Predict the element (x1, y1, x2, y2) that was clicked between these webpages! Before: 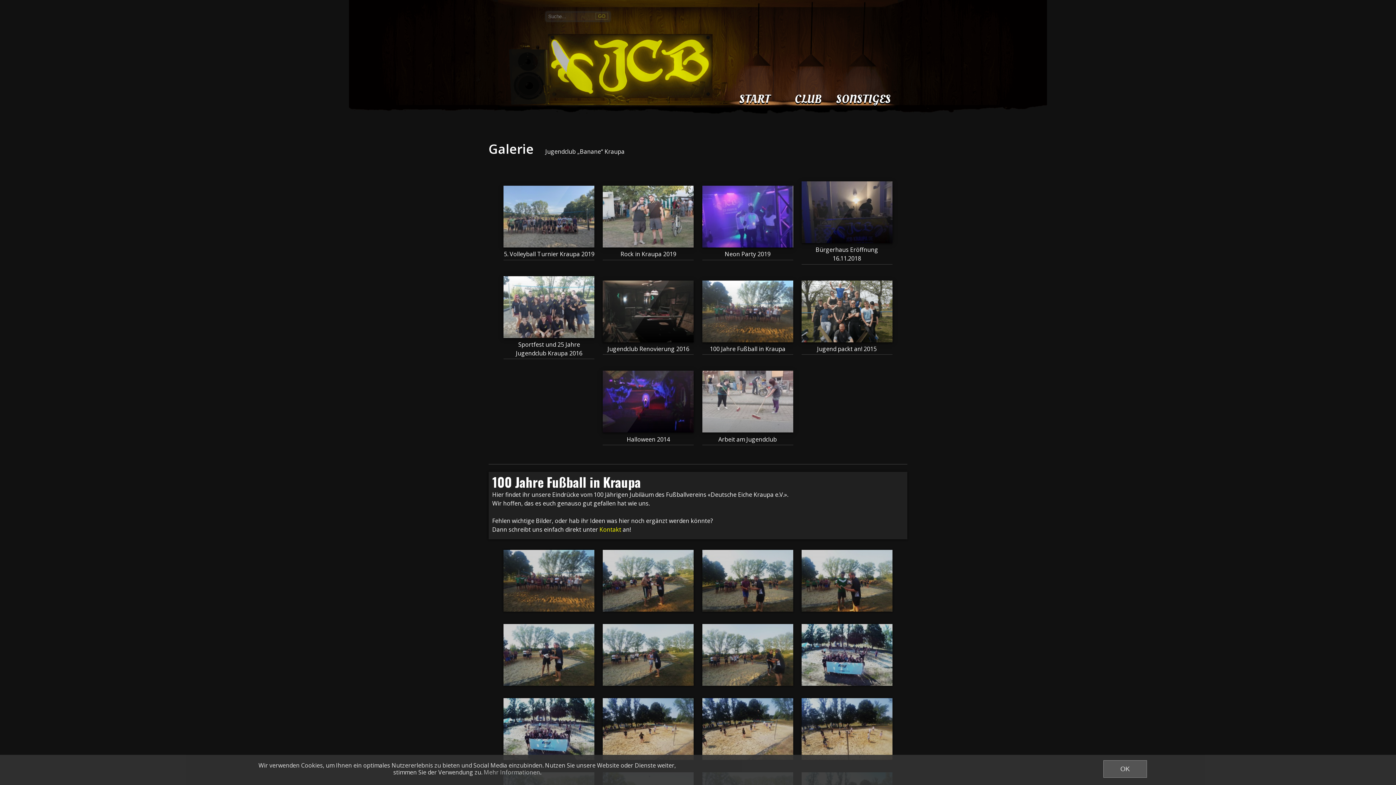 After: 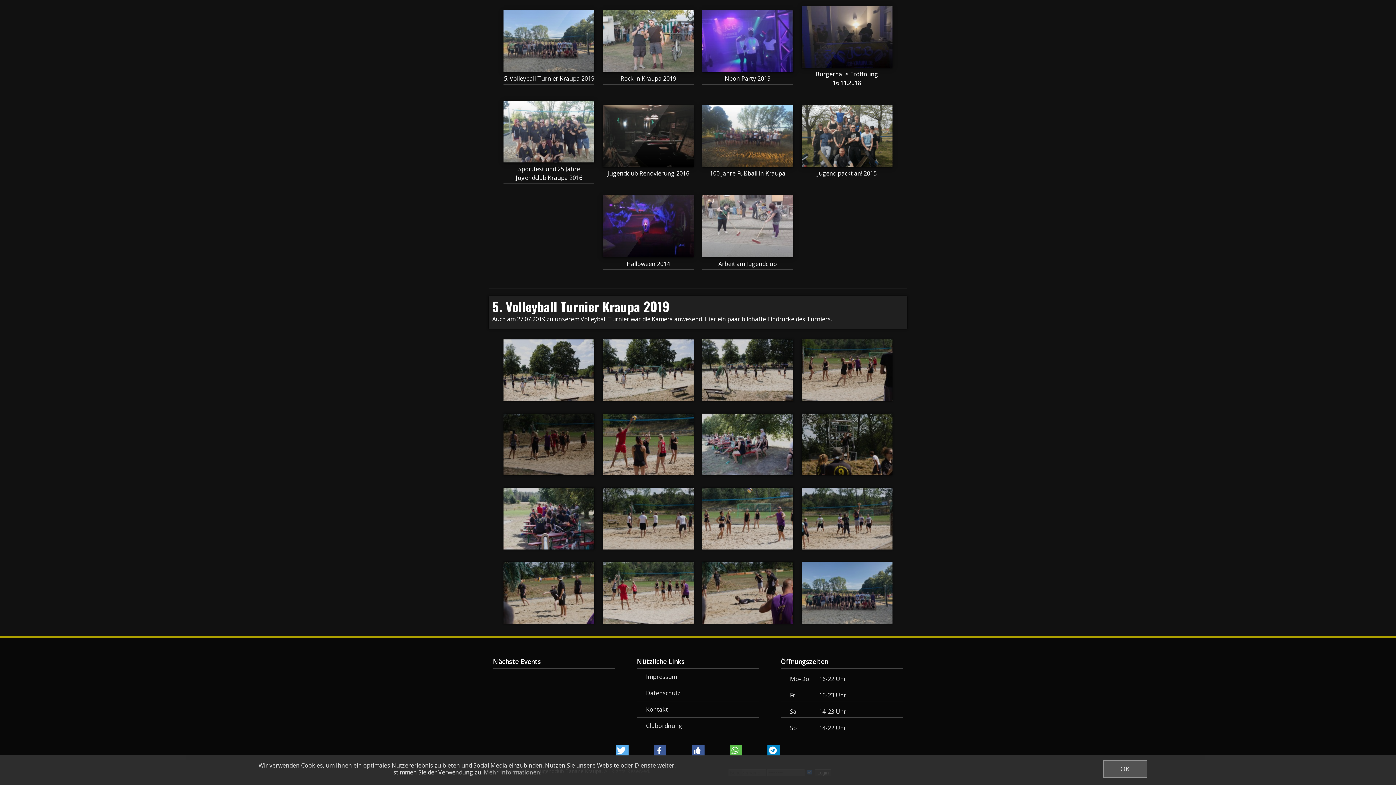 Action: bbox: (503, 185, 594, 260) label: 5. Volleyball Turnier Kraupa 2019